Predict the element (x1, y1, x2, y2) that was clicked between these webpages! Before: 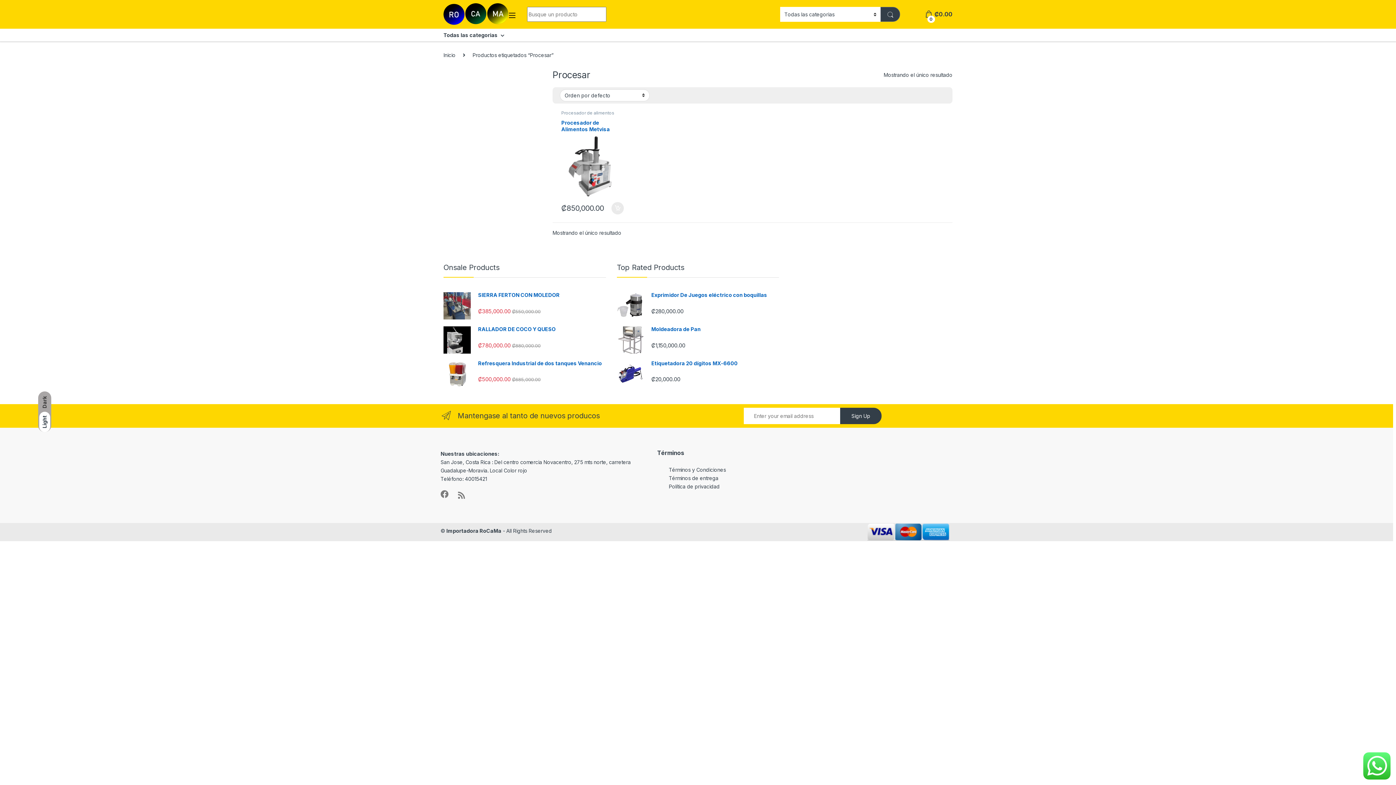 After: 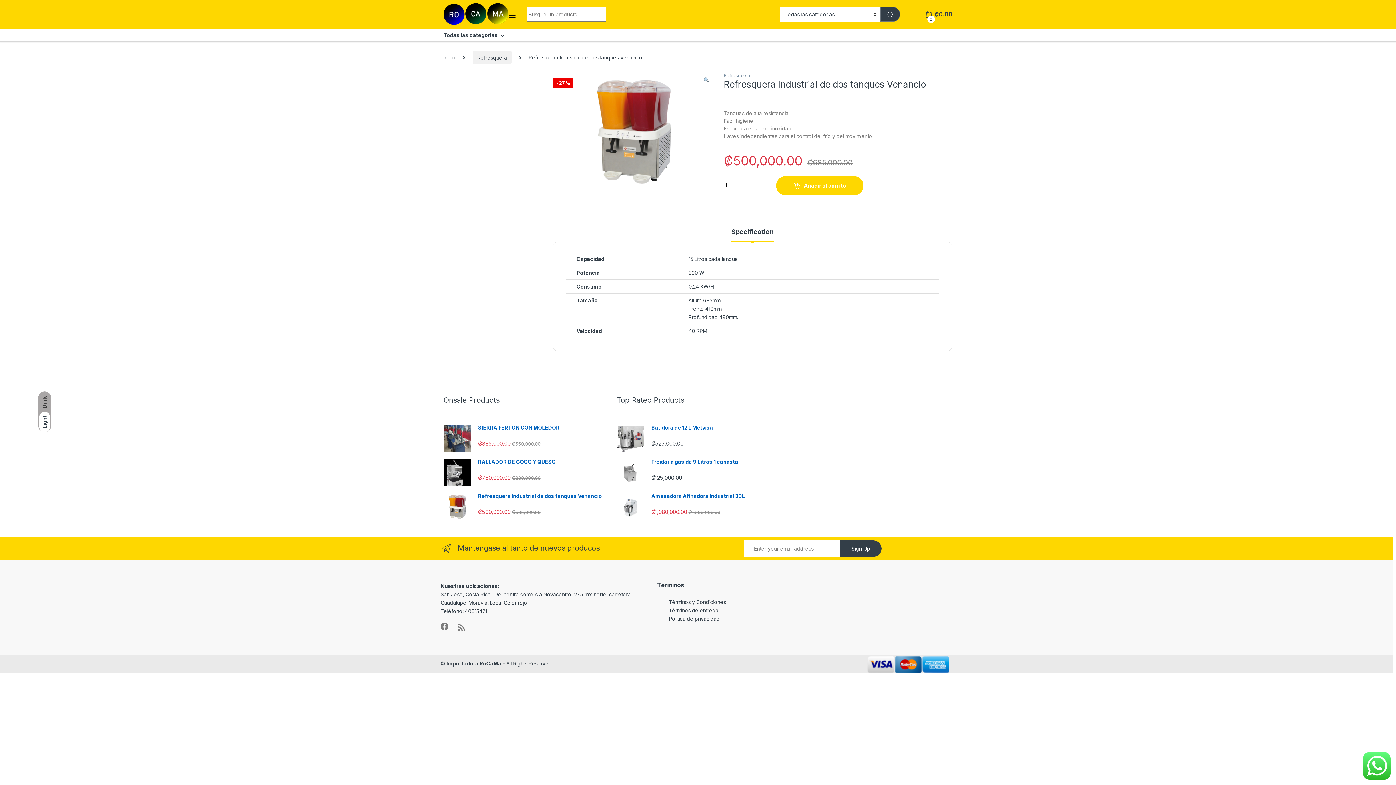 Action: bbox: (443, 360, 606, 366) label: Refresquera Industrial de dos tanques Venancio